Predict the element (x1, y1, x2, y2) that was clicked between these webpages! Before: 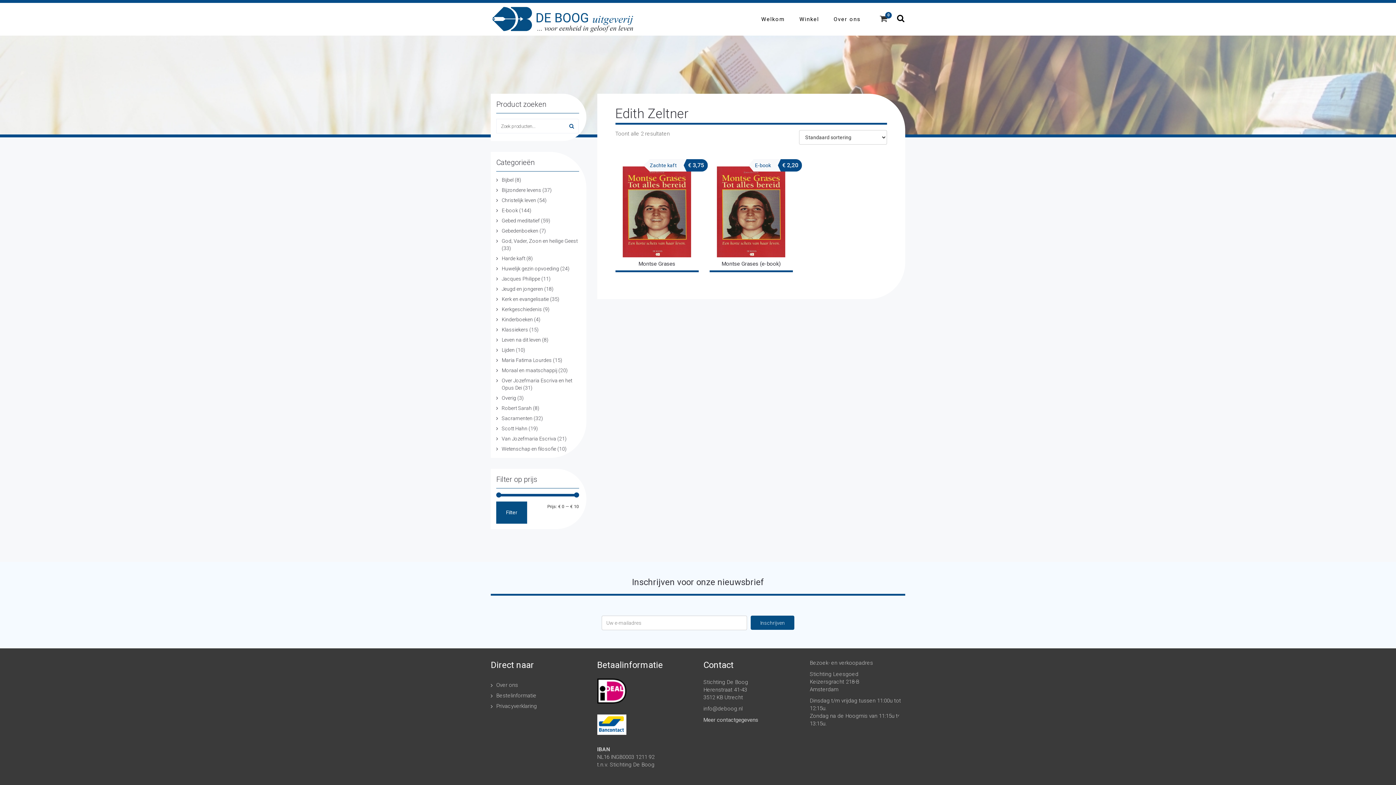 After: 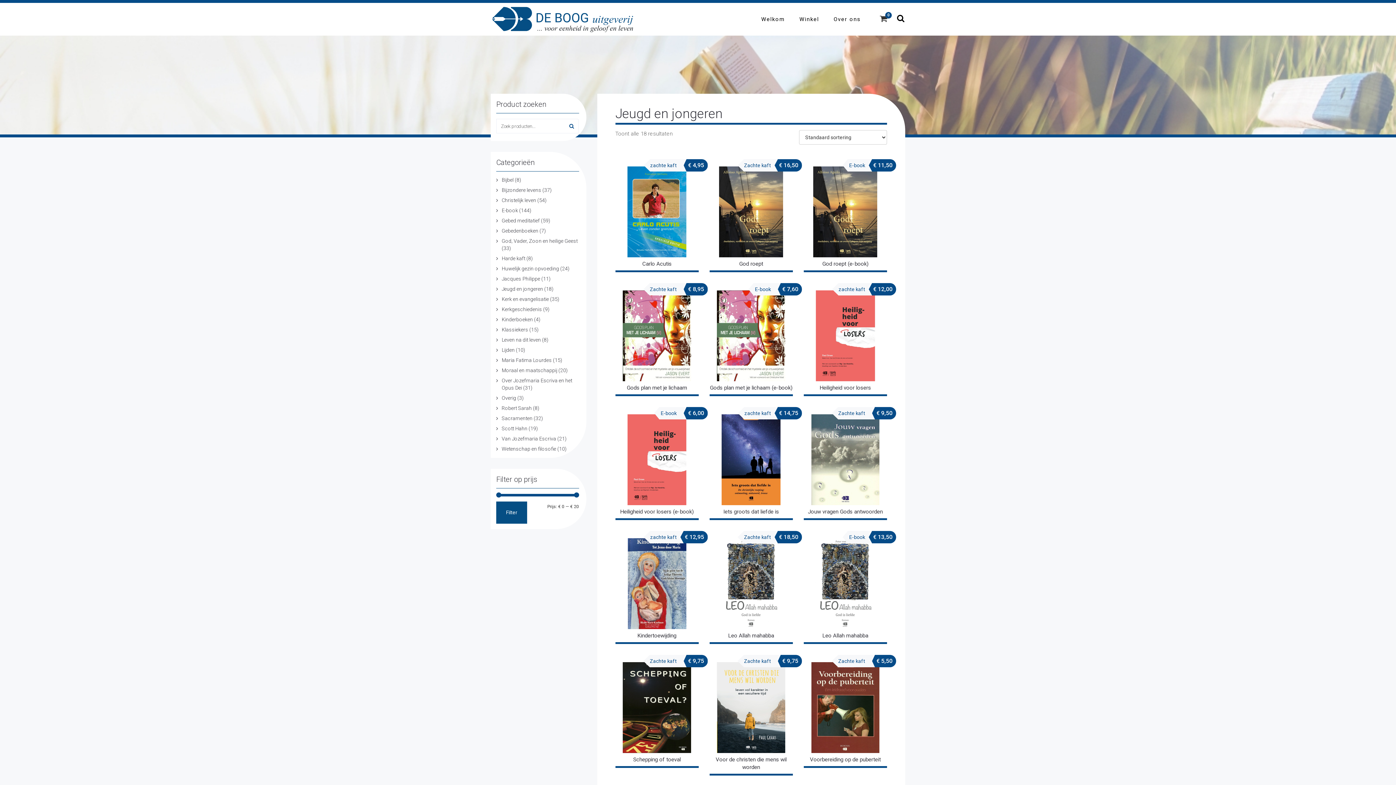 Action: bbox: (501, 286, 543, 292) label: Jeugd en jongeren